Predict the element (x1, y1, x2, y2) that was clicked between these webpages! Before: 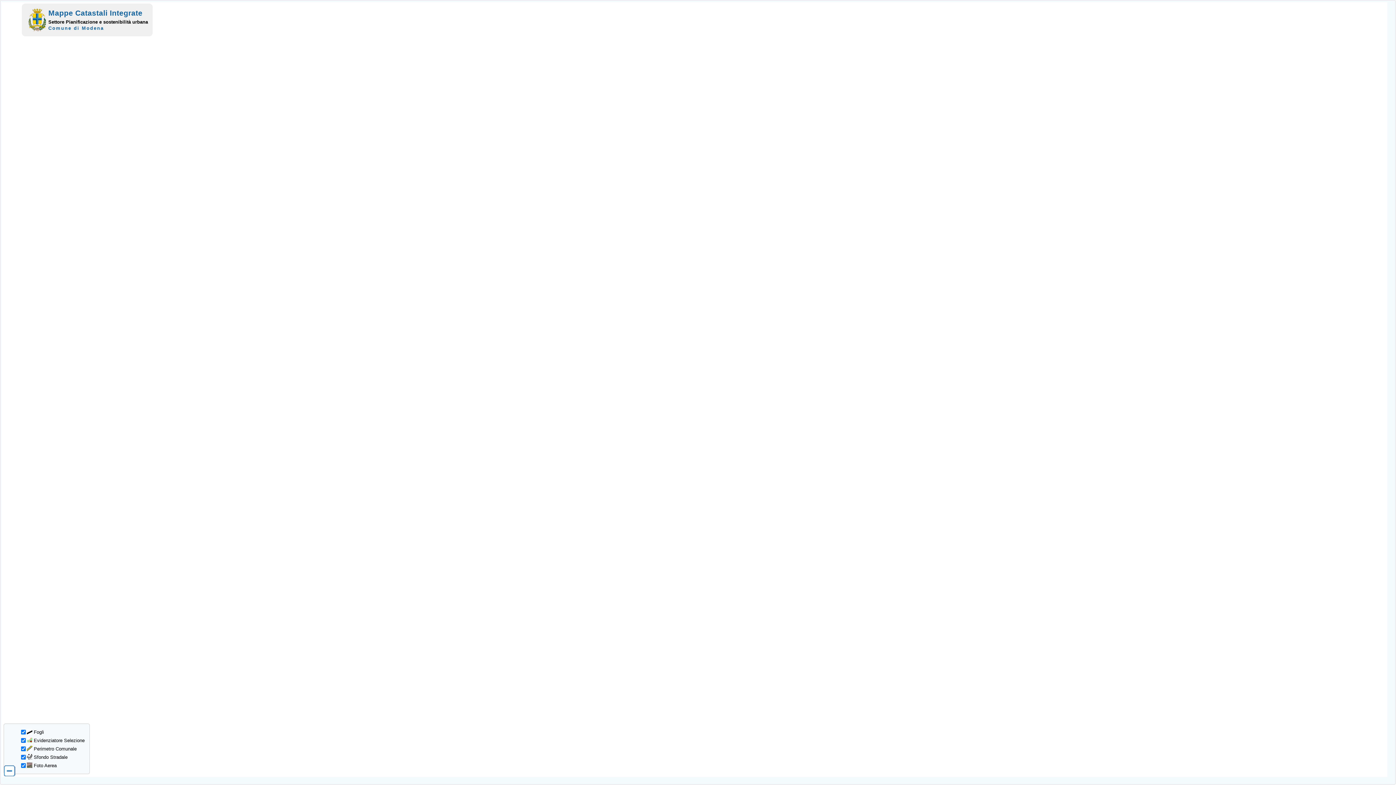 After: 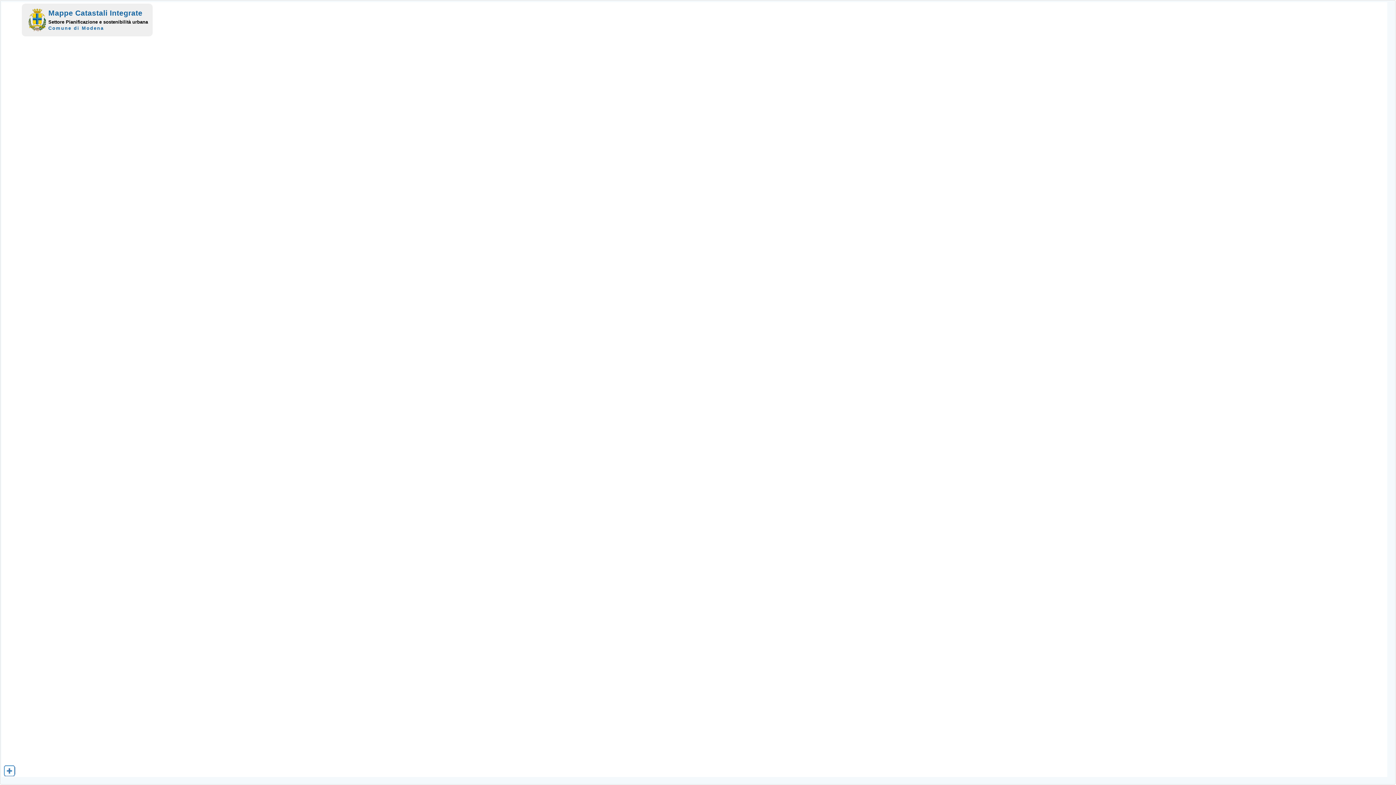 Action: bbox: (3, 771, 15, 777)